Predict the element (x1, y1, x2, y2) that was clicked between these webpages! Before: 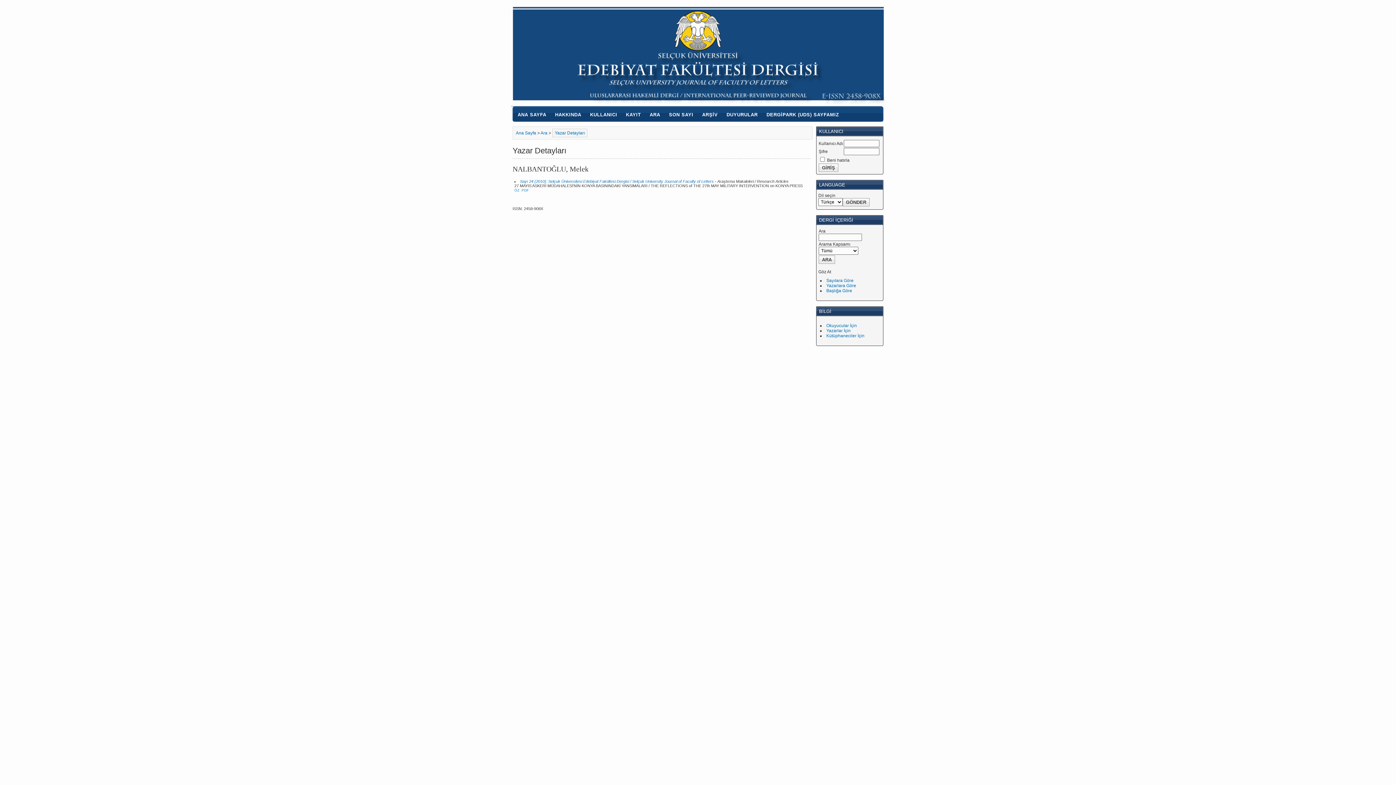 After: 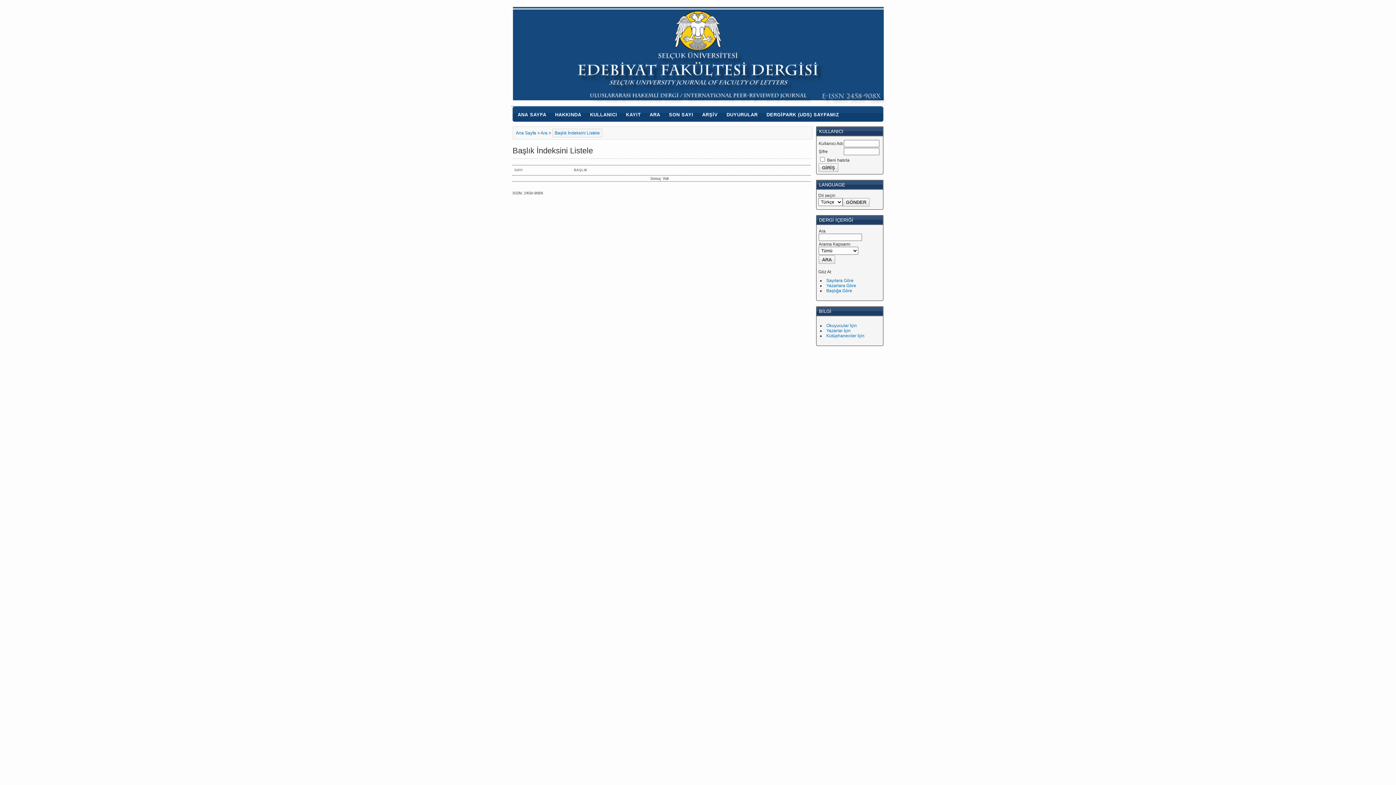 Action: label: Başlığa Göre bbox: (826, 288, 852, 293)